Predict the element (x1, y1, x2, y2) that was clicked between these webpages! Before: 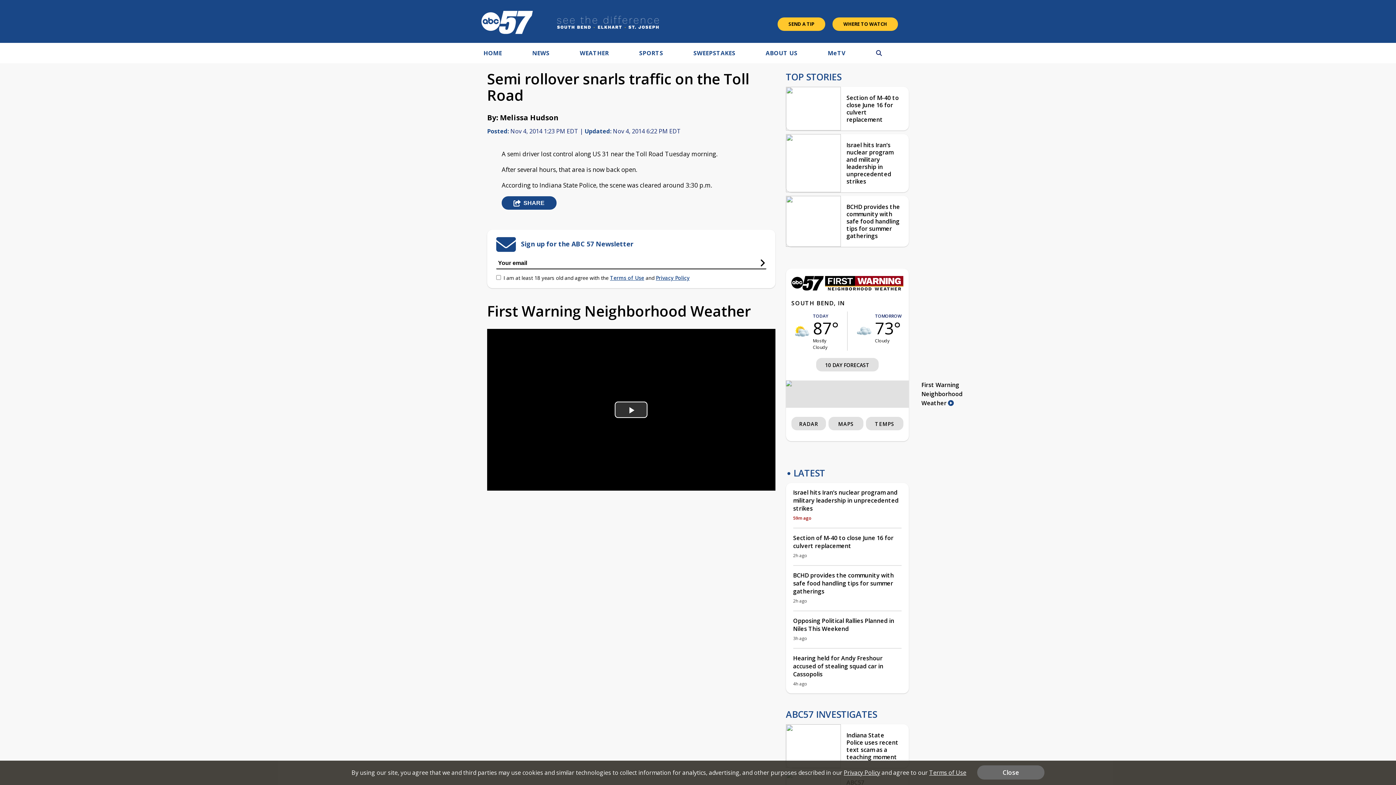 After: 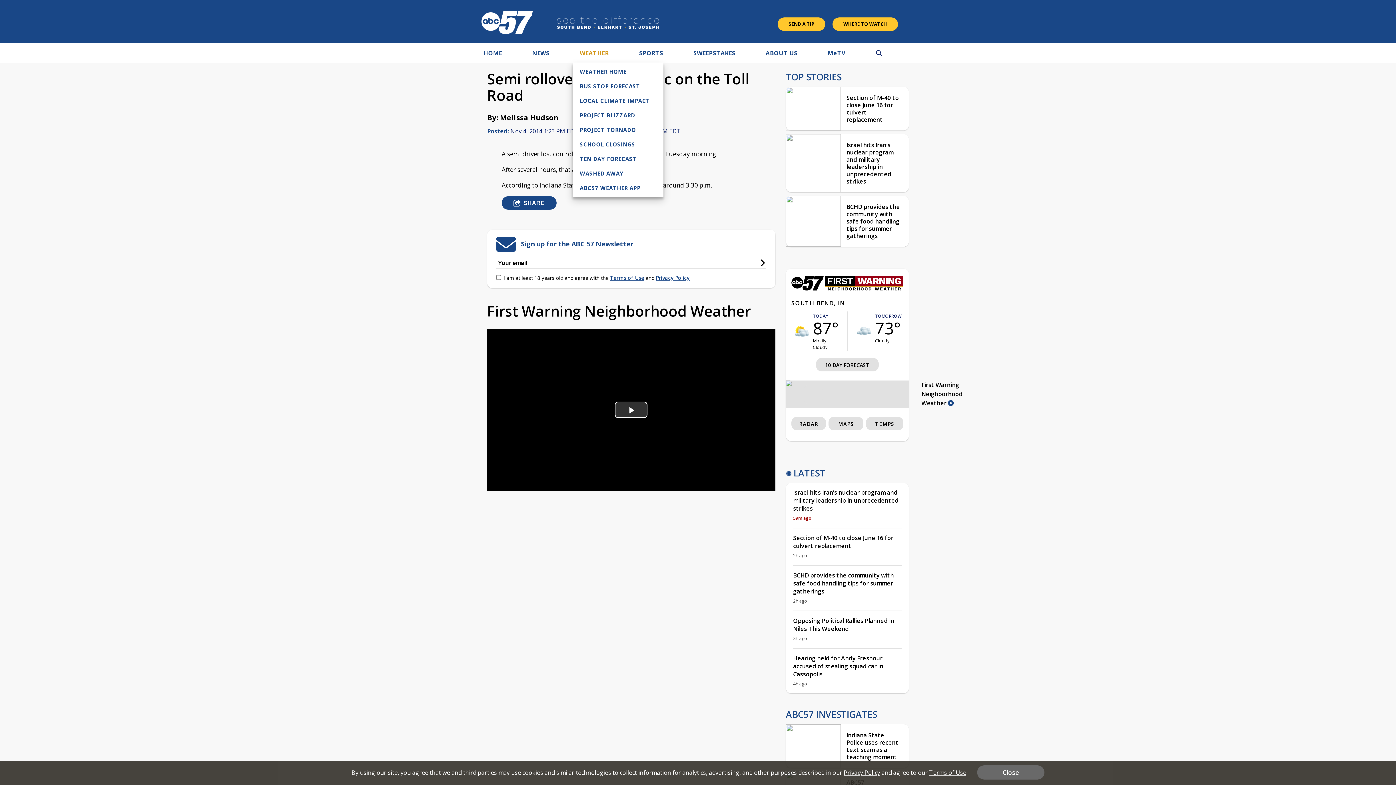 Action: bbox: (579, 47, 609, 58) label: WEATHER